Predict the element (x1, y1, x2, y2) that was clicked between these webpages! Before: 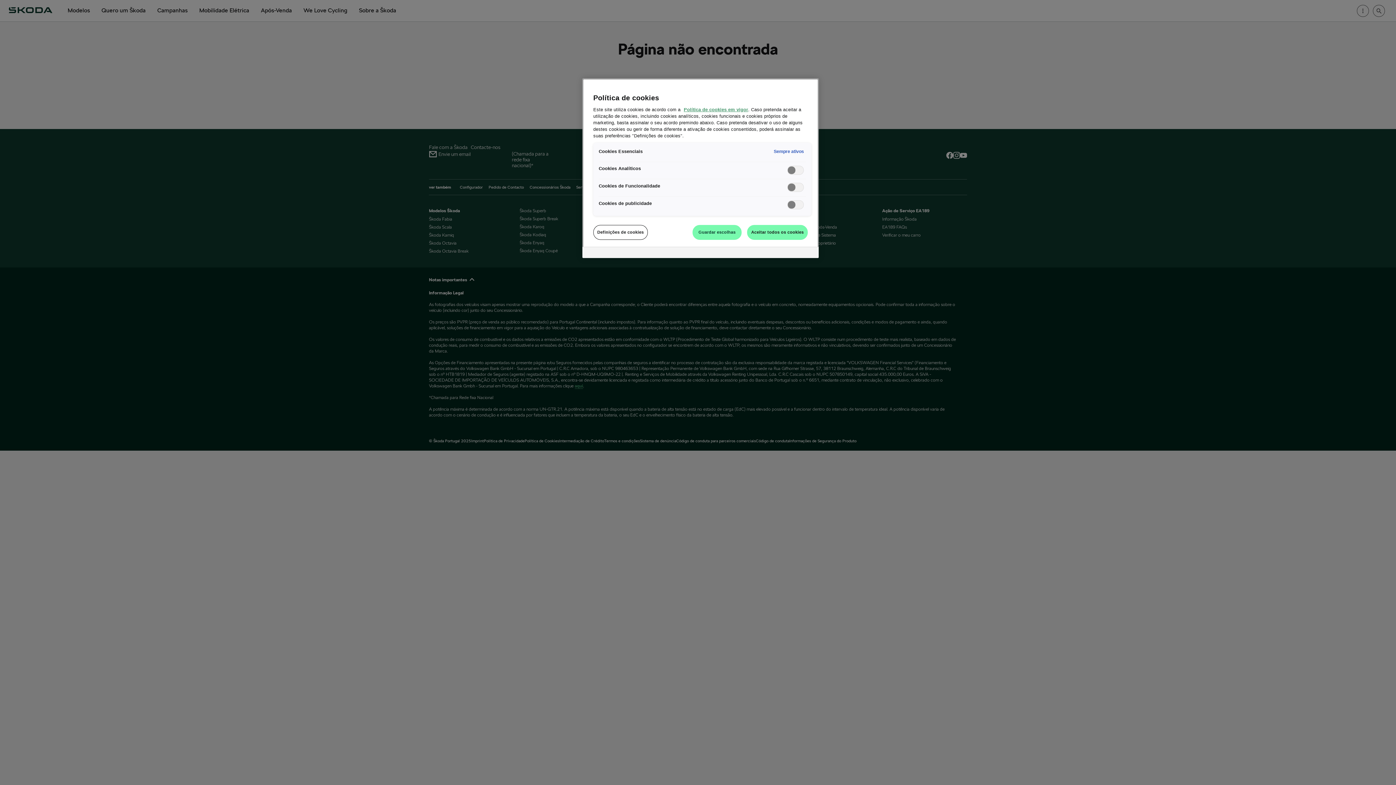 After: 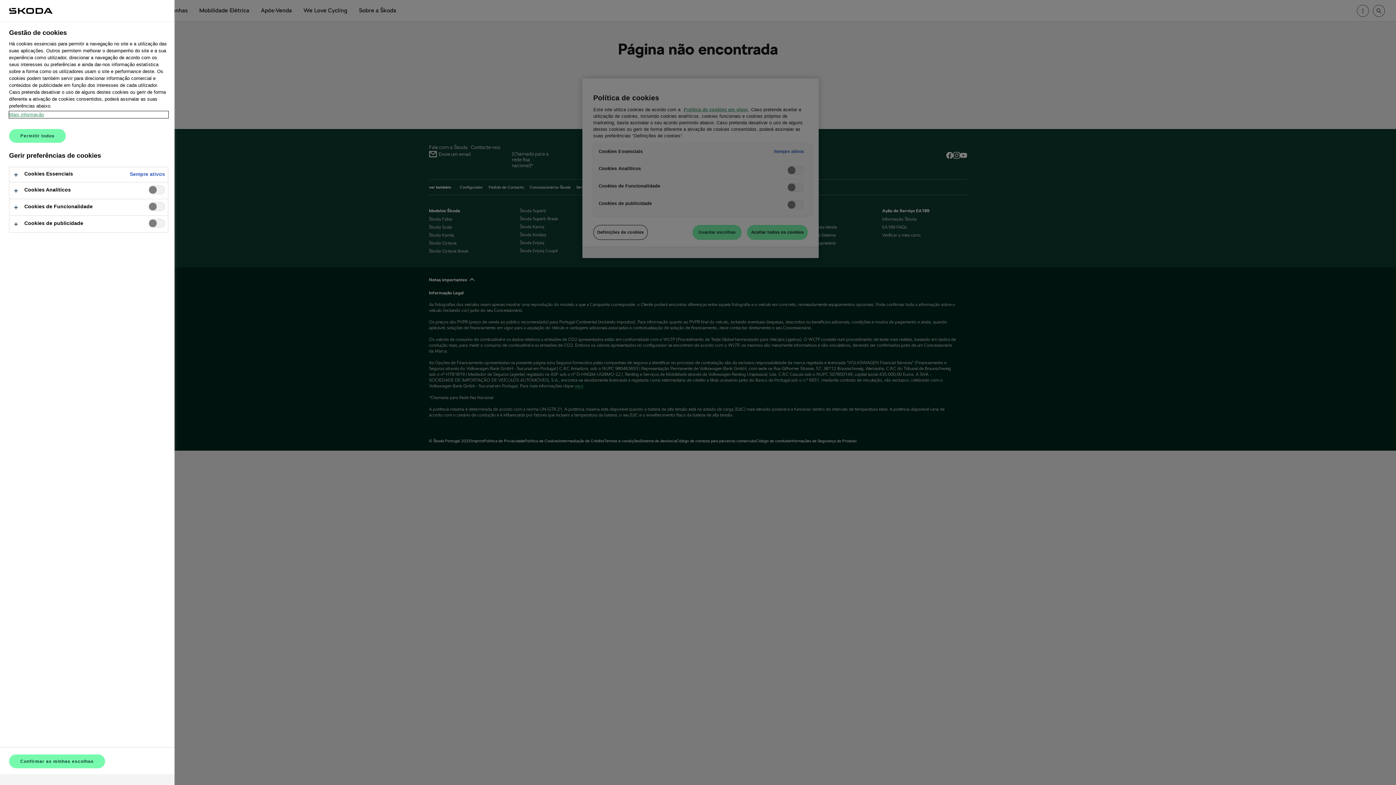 Action: bbox: (593, 225, 647, 239) label: Definições de cookies